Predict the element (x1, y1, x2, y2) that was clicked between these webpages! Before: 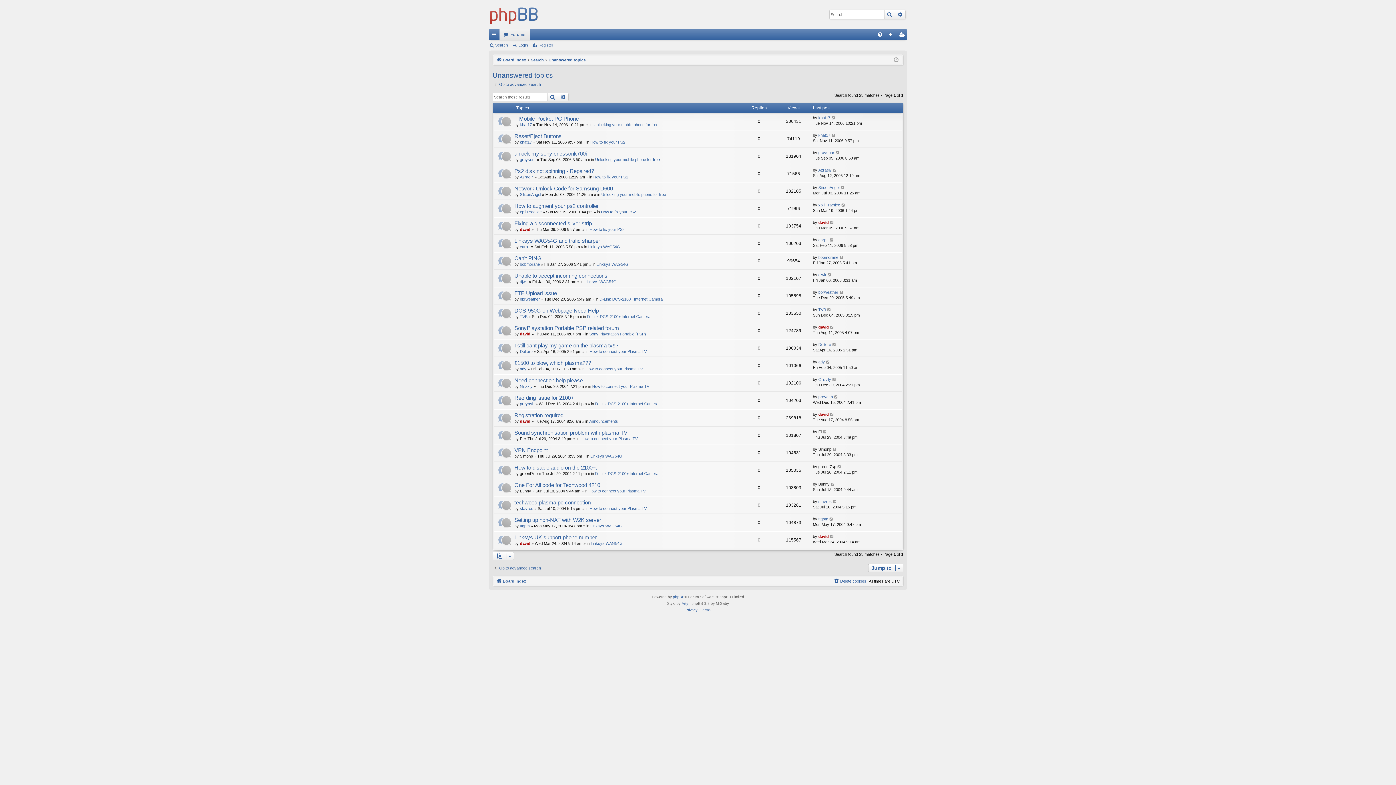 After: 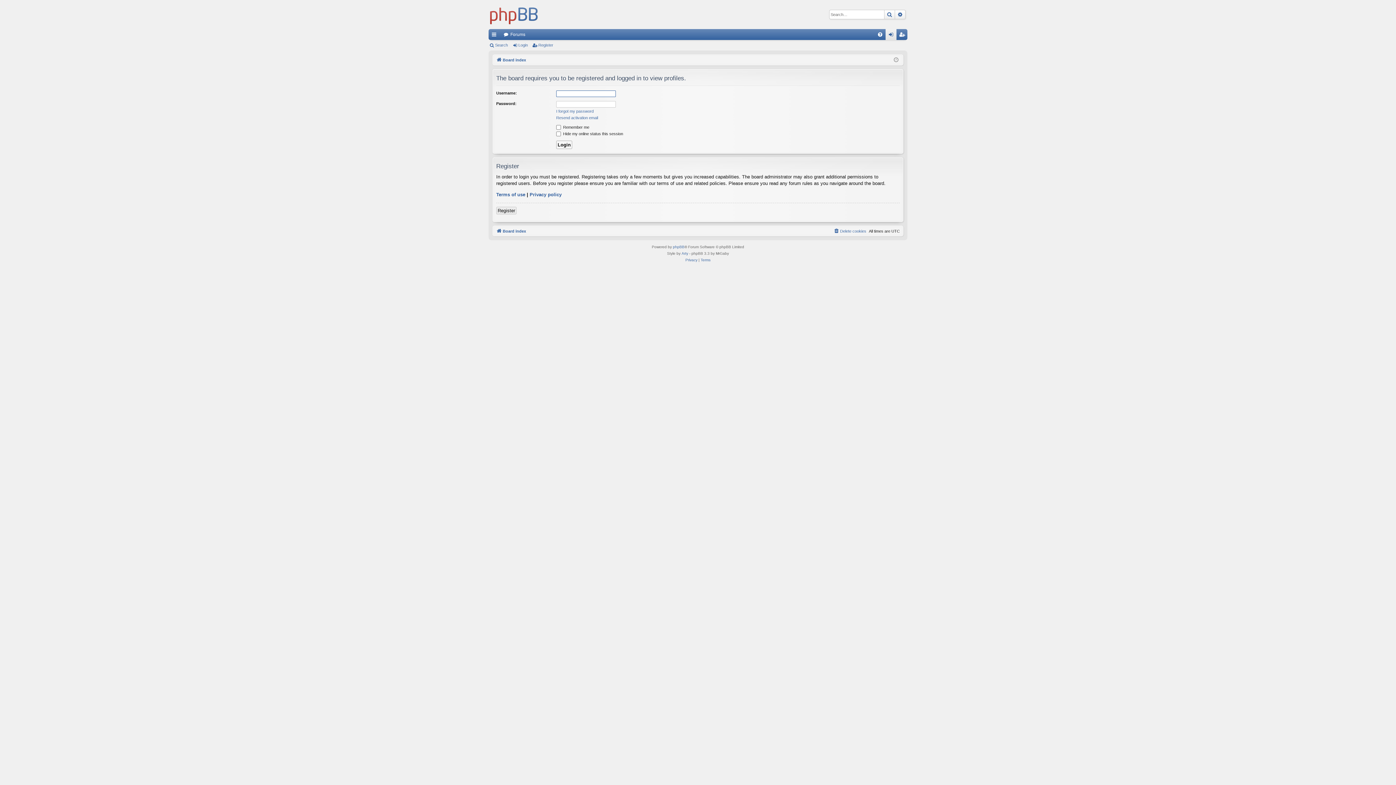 Action: bbox: (520, 401, 534, 406) label: preyash